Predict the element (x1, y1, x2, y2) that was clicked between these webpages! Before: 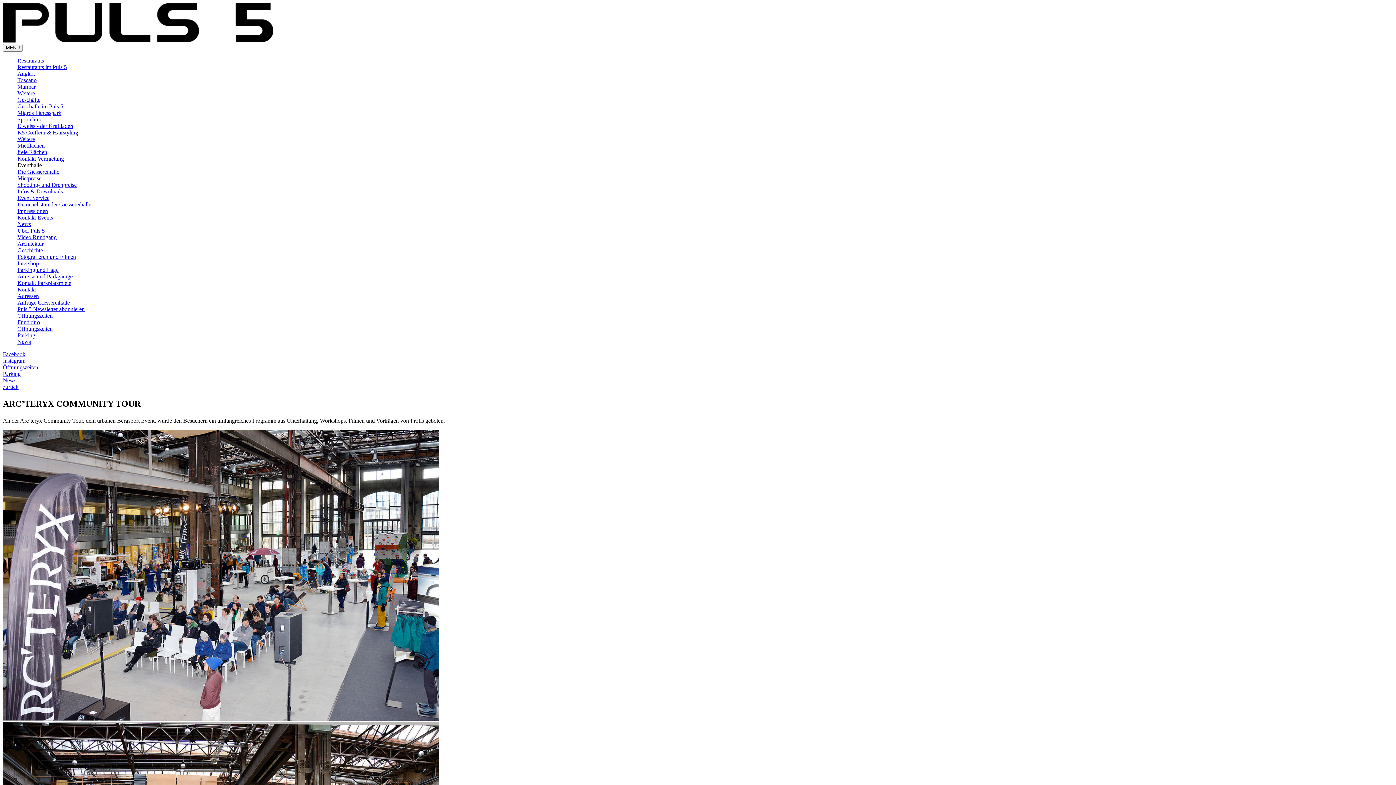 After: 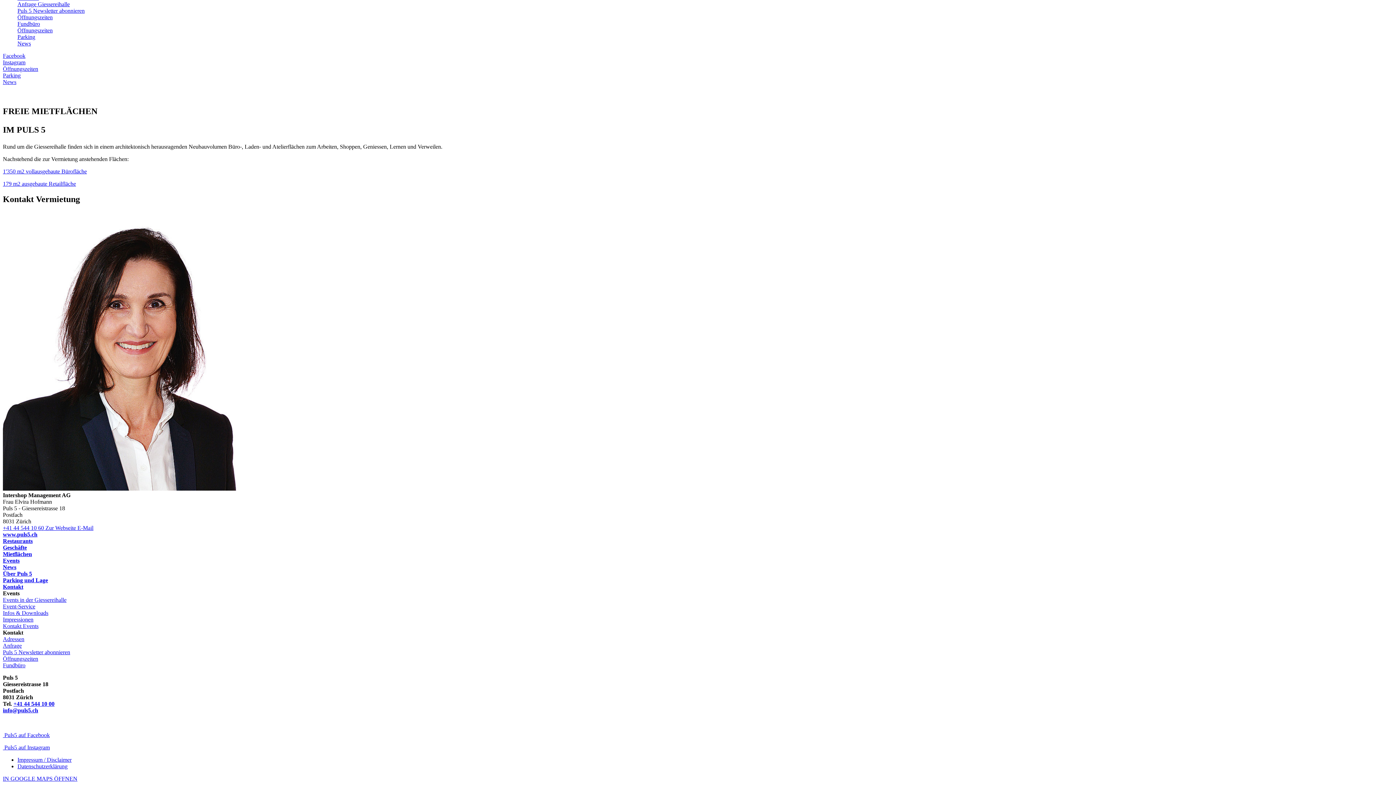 Action: label: Kontakt Vermietung bbox: (17, 155, 64, 161)